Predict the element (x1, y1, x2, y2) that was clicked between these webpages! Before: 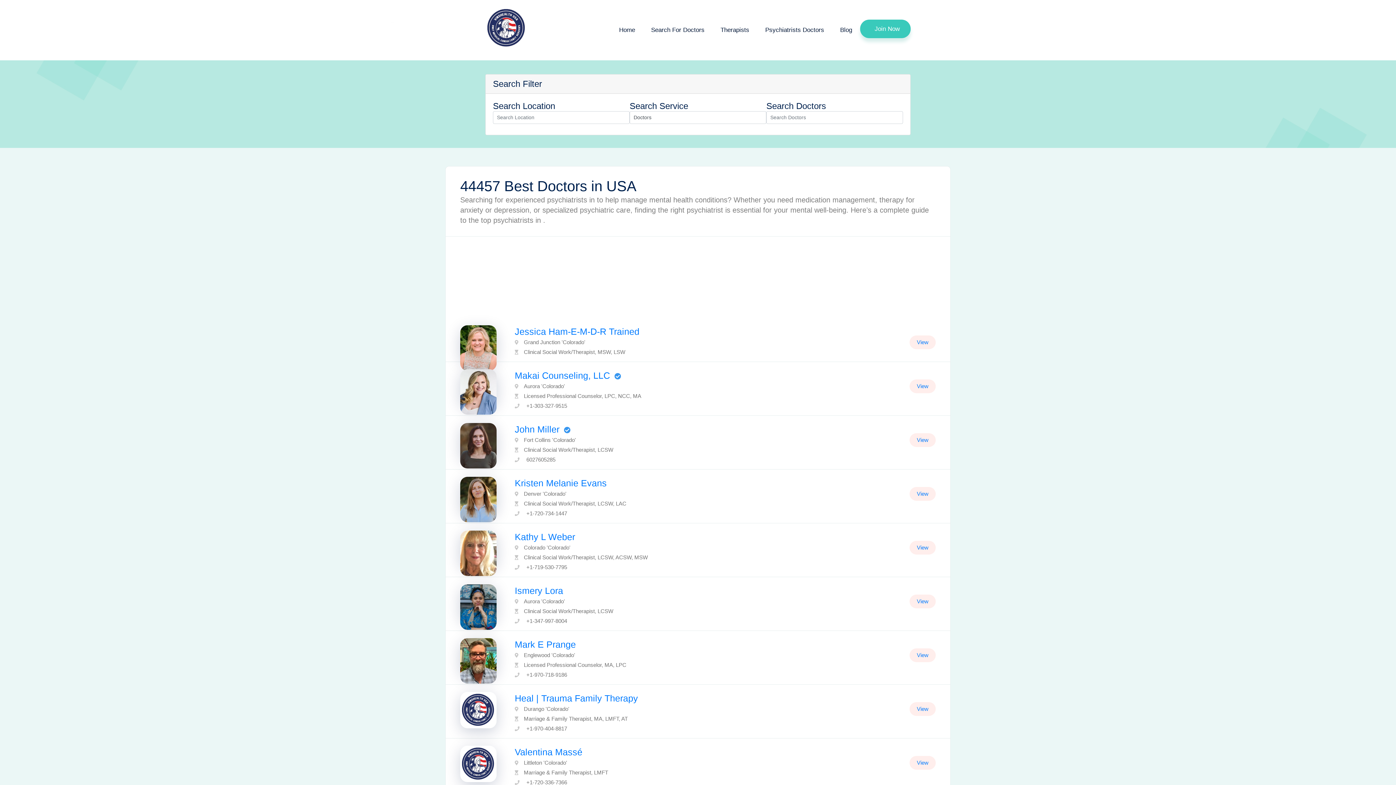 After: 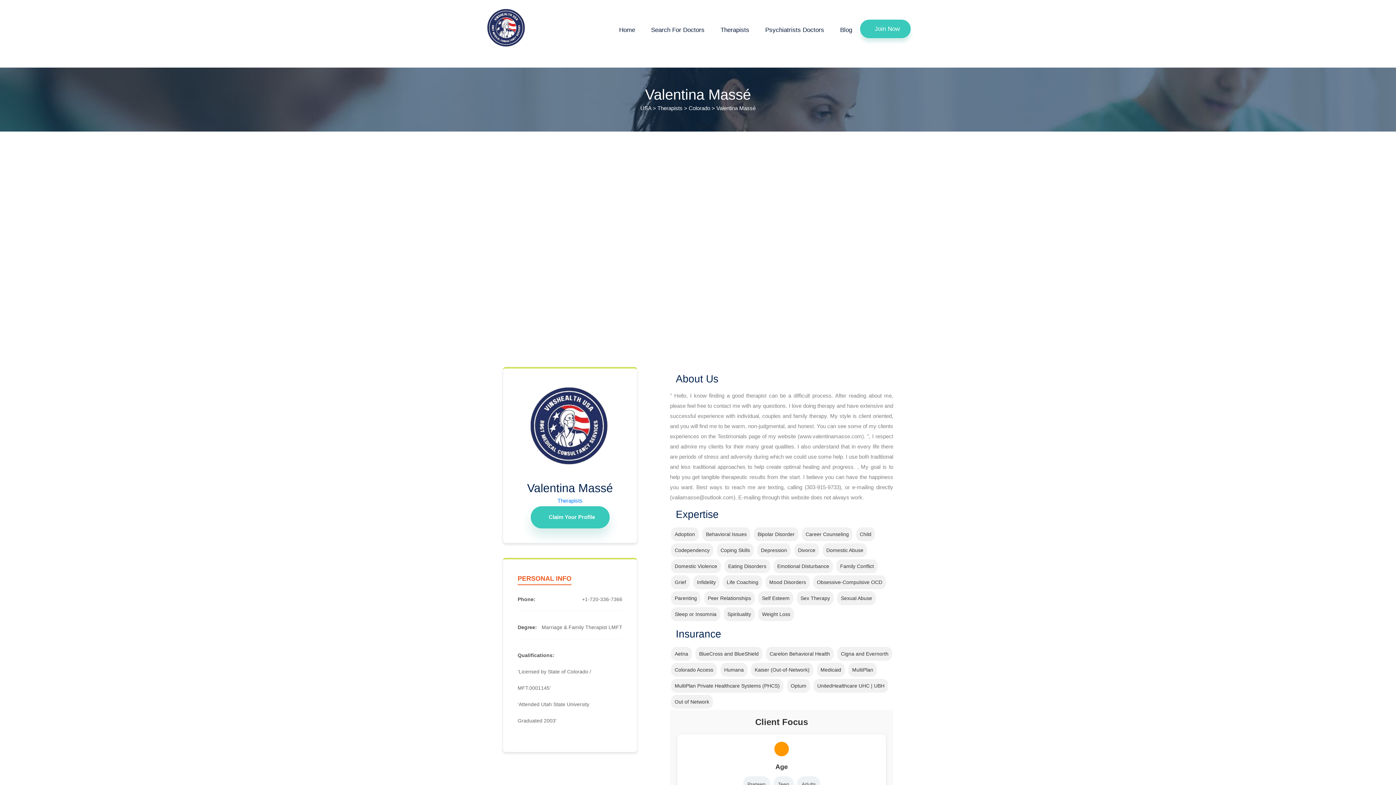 Action: bbox: (917, 759, 928, 766) label: View